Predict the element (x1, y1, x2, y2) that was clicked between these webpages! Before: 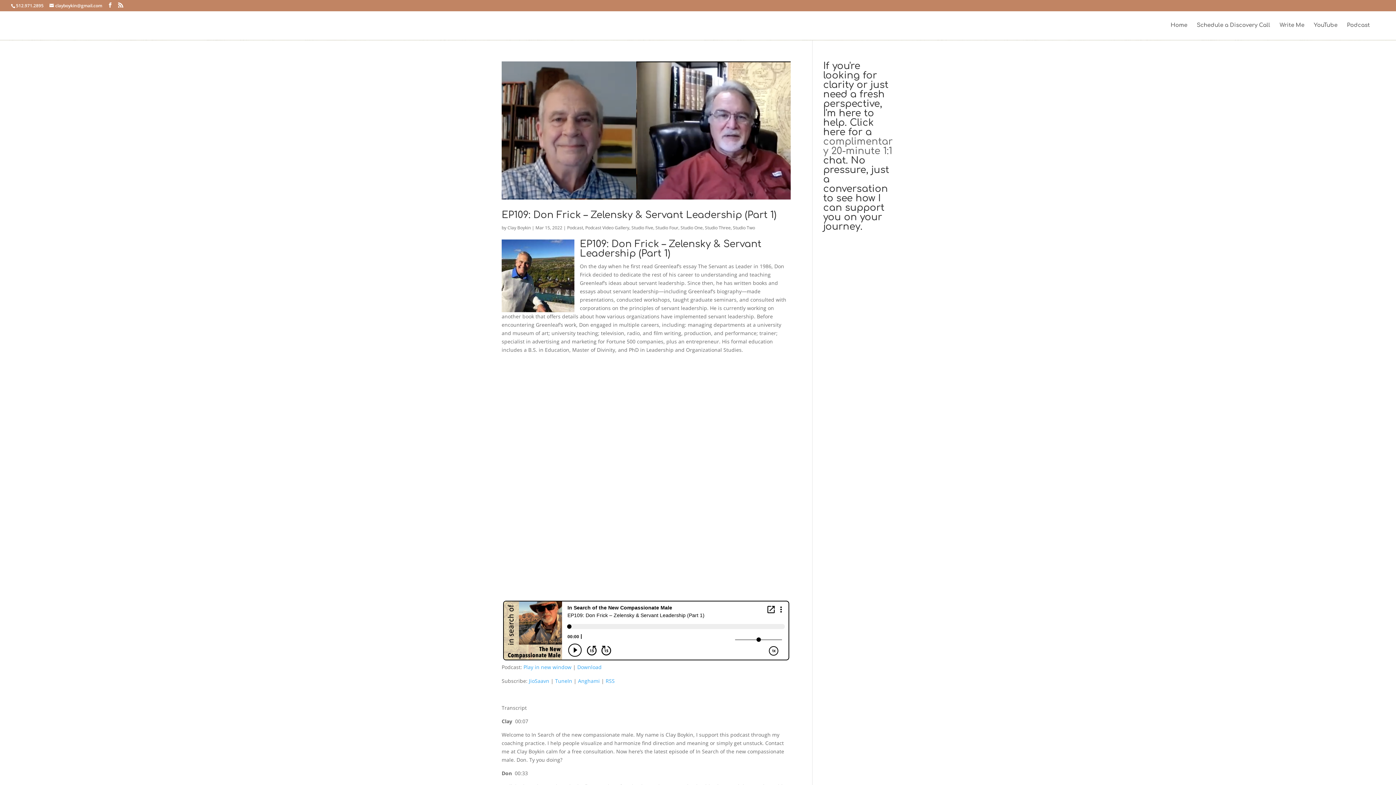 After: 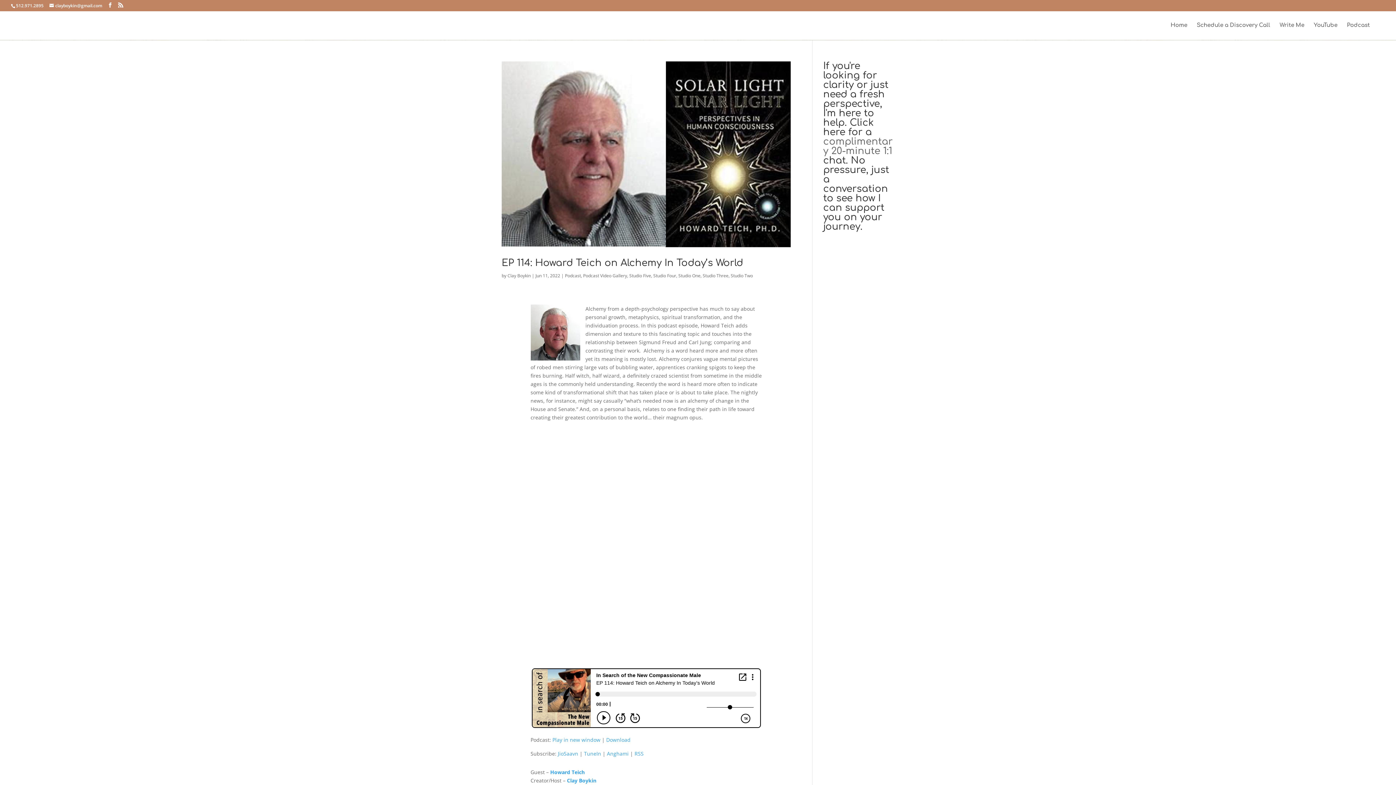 Action: label: Studio One bbox: (680, 224, 702, 230)